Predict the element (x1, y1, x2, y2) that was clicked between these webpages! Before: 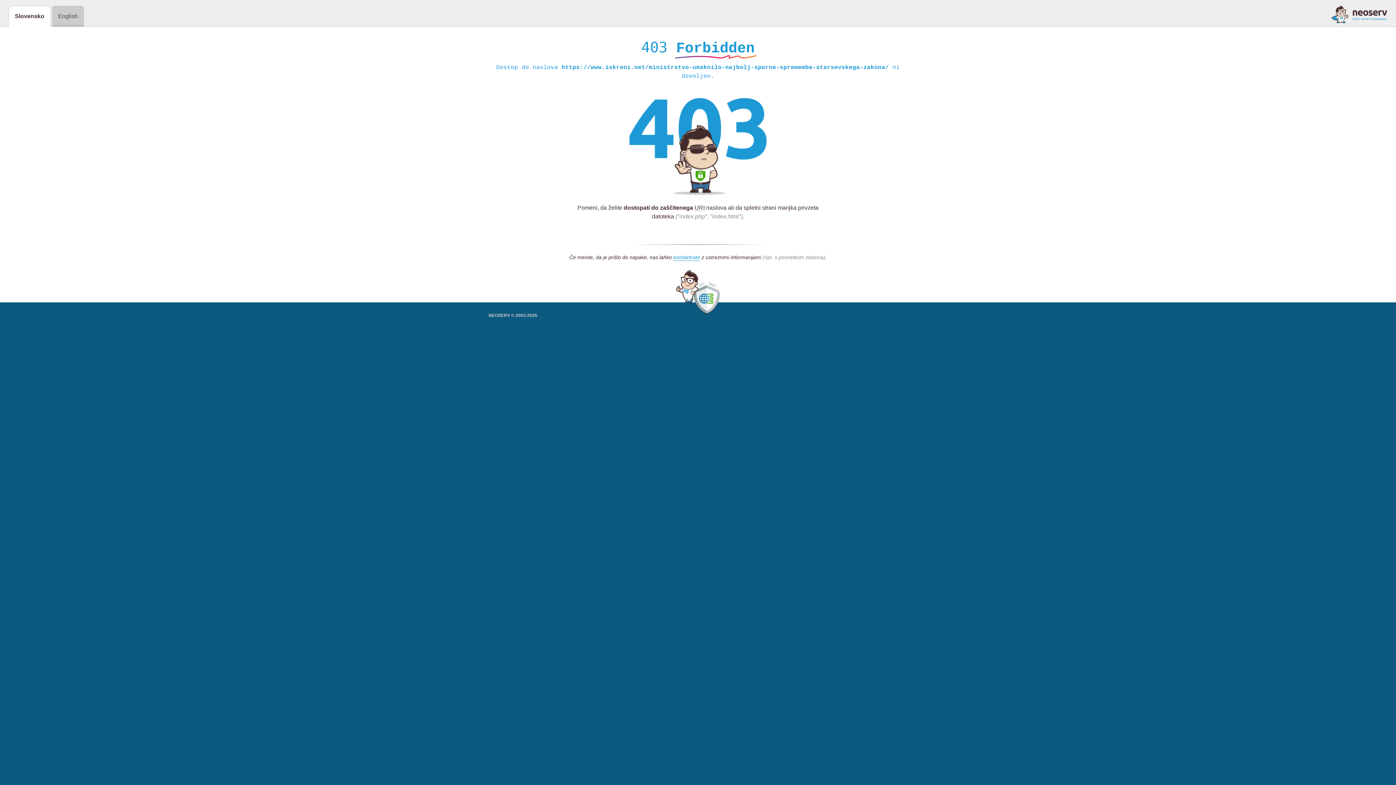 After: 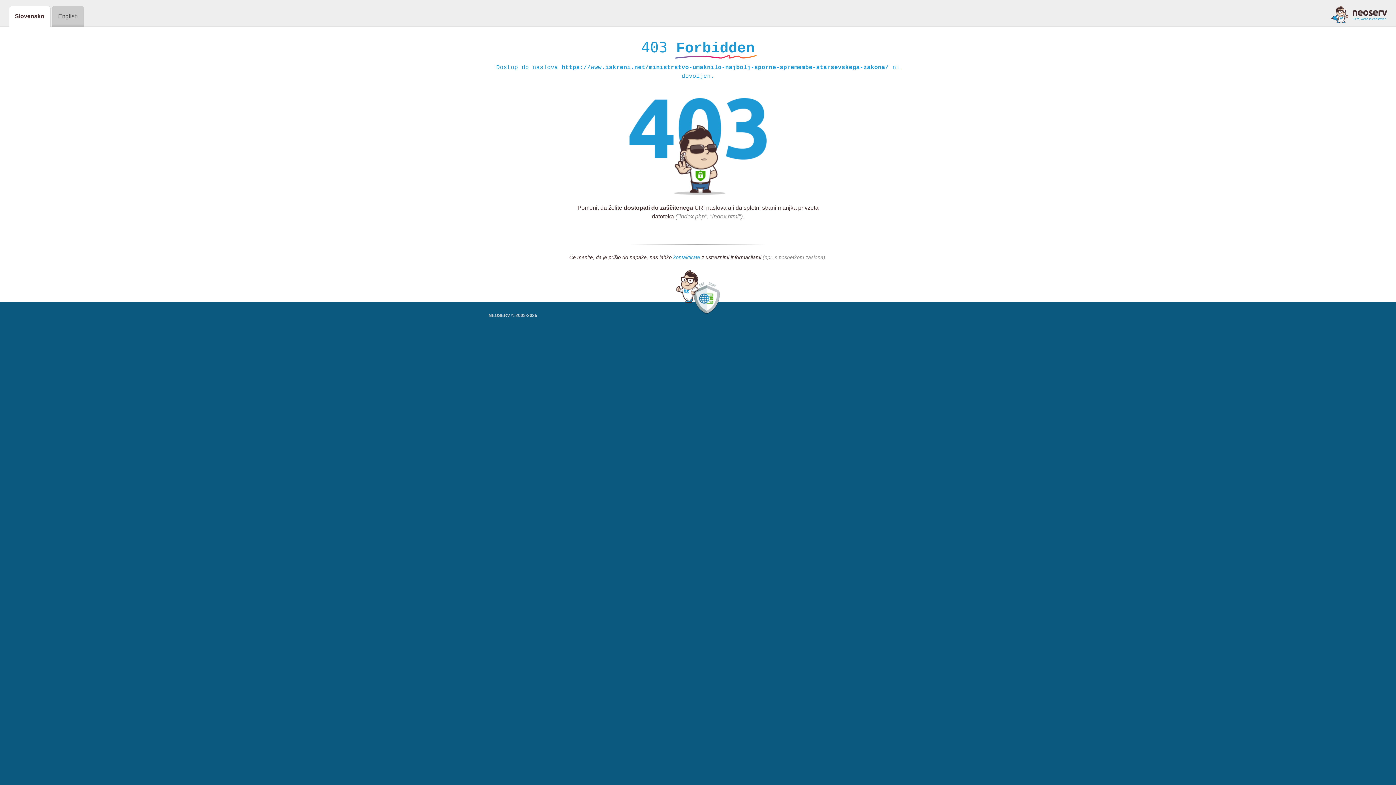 Action: bbox: (673, 254, 700, 261) label: kontaktirate